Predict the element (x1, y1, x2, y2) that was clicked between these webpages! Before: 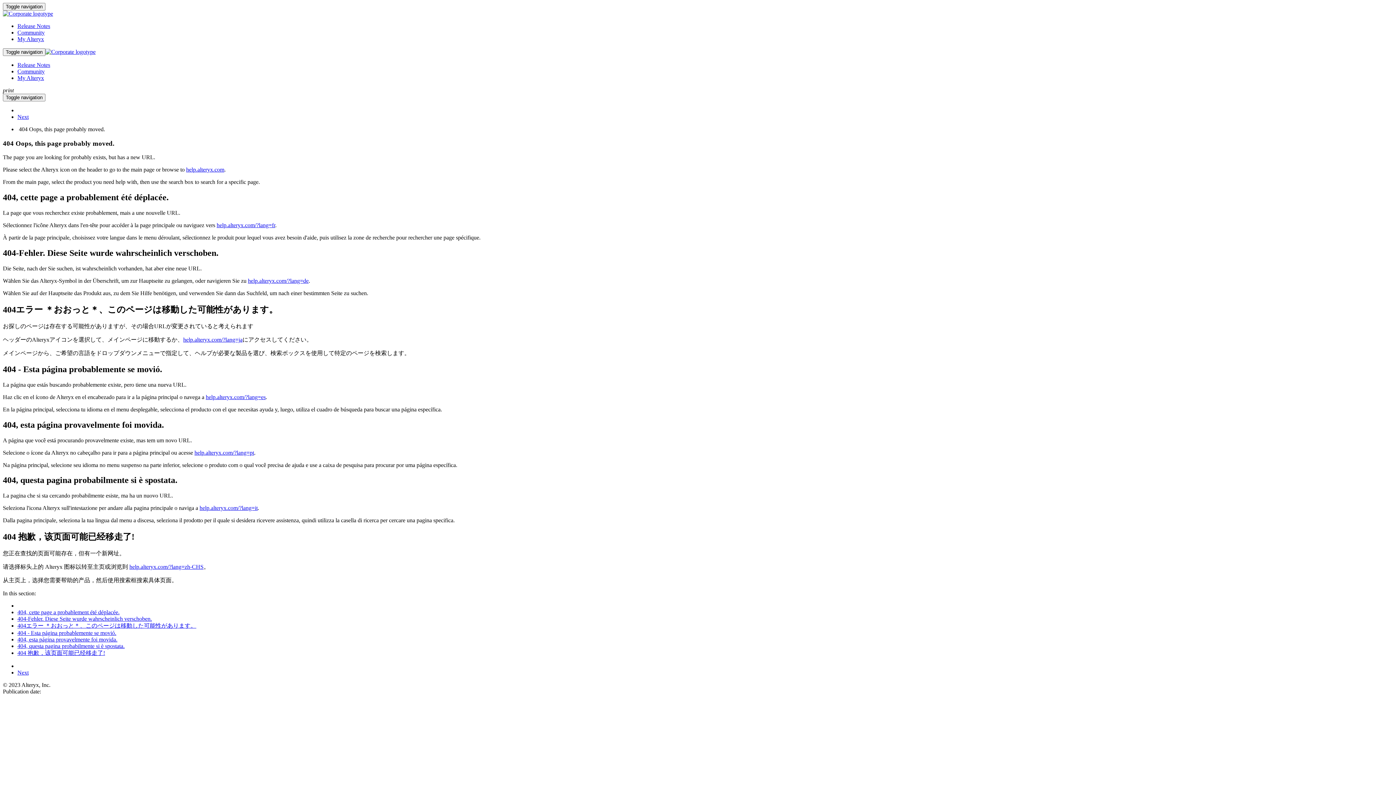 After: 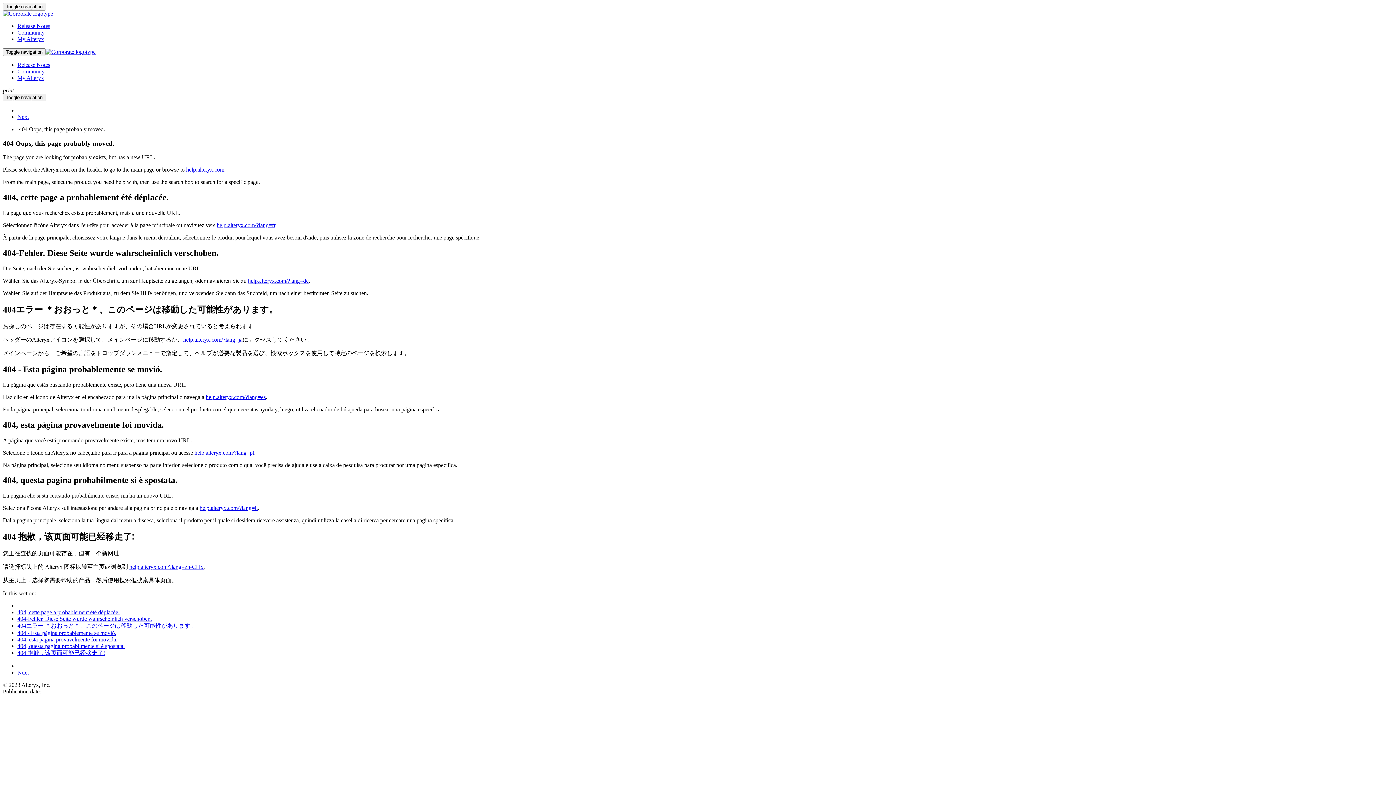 Action: label: help.alteryx.com bbox: (186, 166, 224, 172)